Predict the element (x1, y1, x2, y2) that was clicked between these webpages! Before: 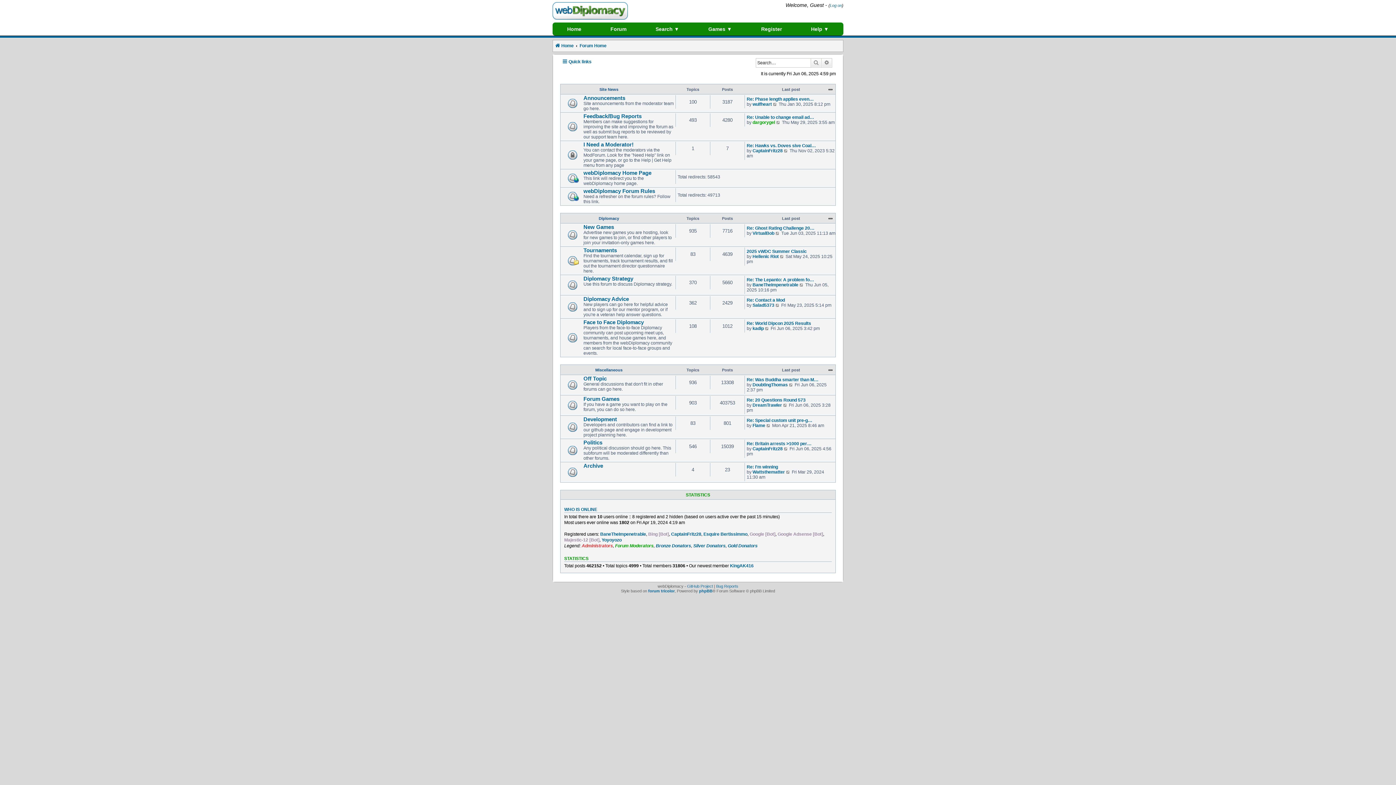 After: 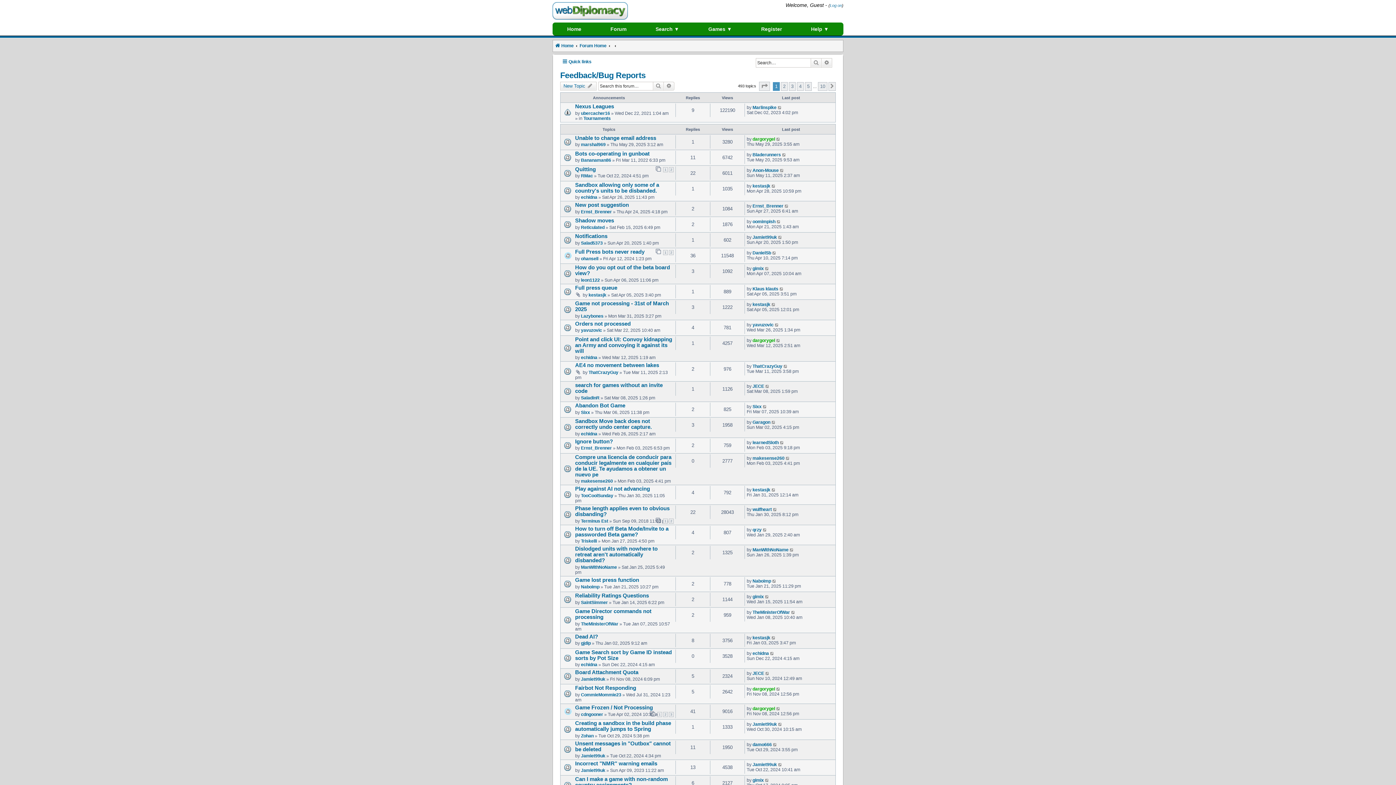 Action: bbox: (583, 113, 641, 119) label: Feedback/Bug Reports